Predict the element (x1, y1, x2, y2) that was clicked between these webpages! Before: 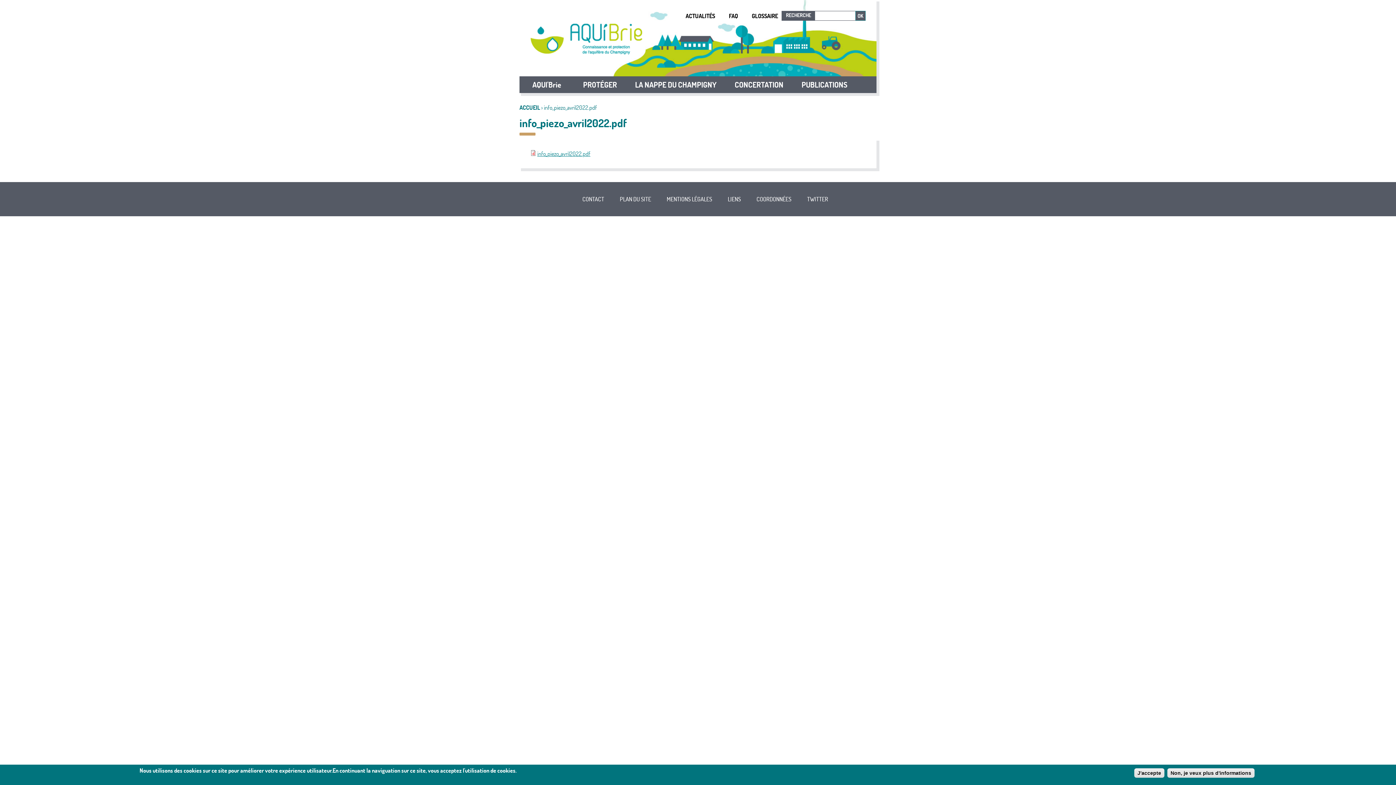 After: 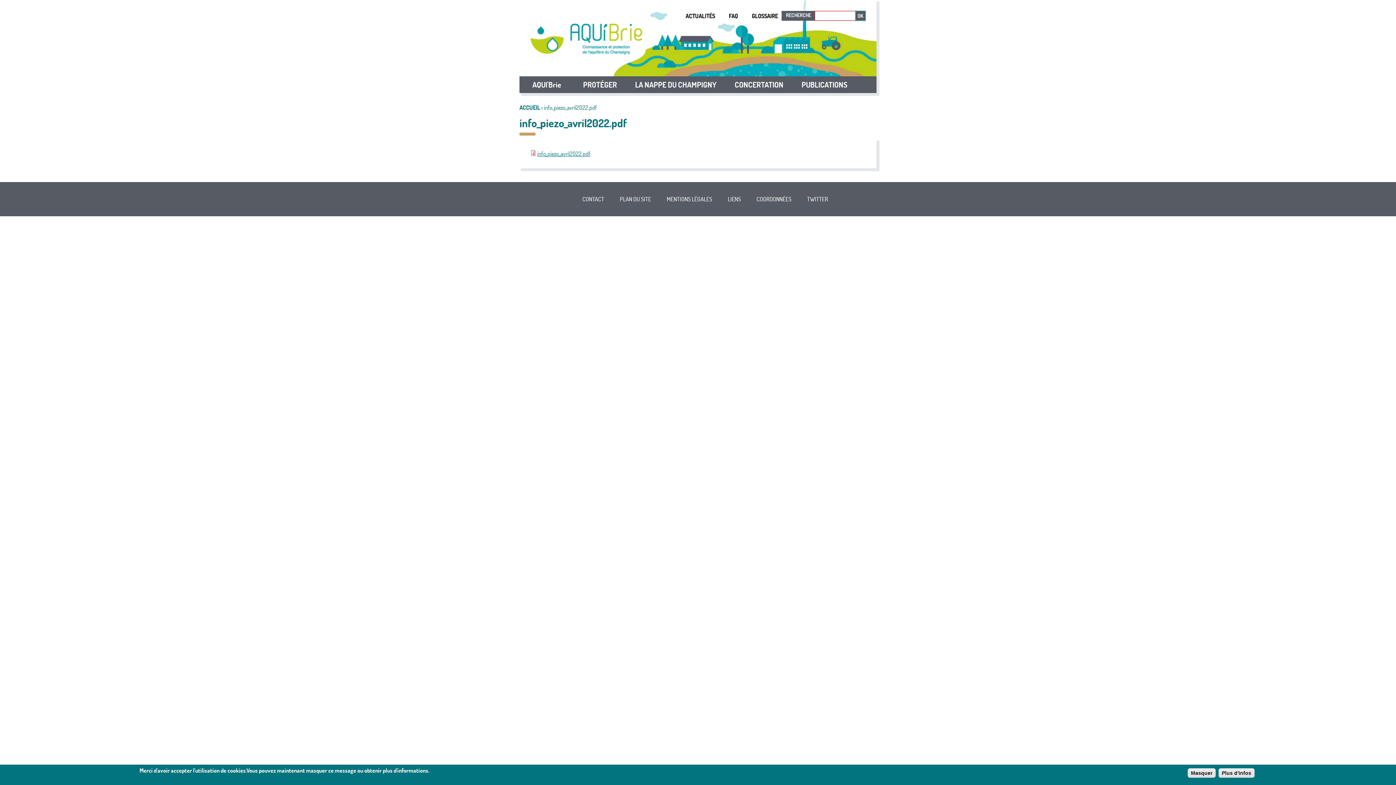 Action: label: OK bbox: (855, 10, 865, 20)